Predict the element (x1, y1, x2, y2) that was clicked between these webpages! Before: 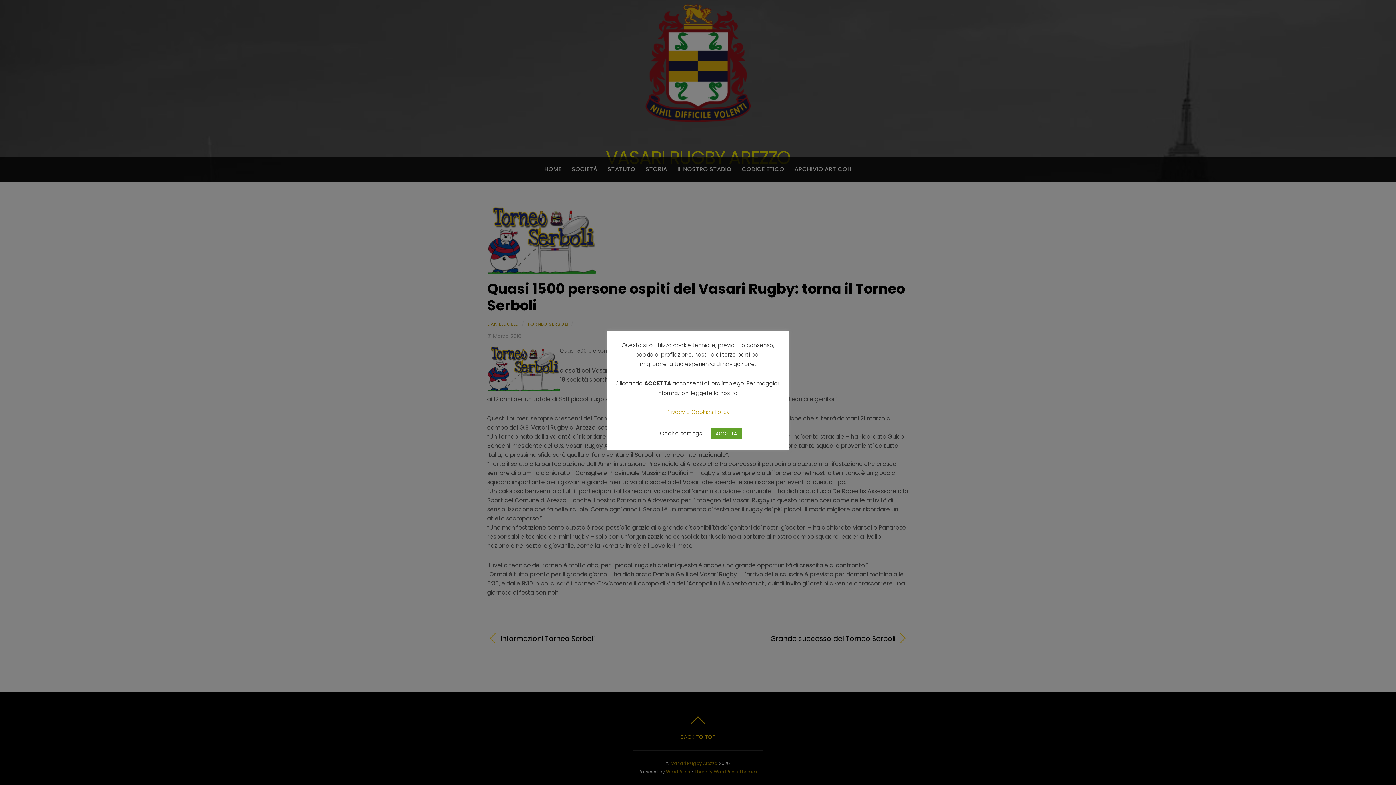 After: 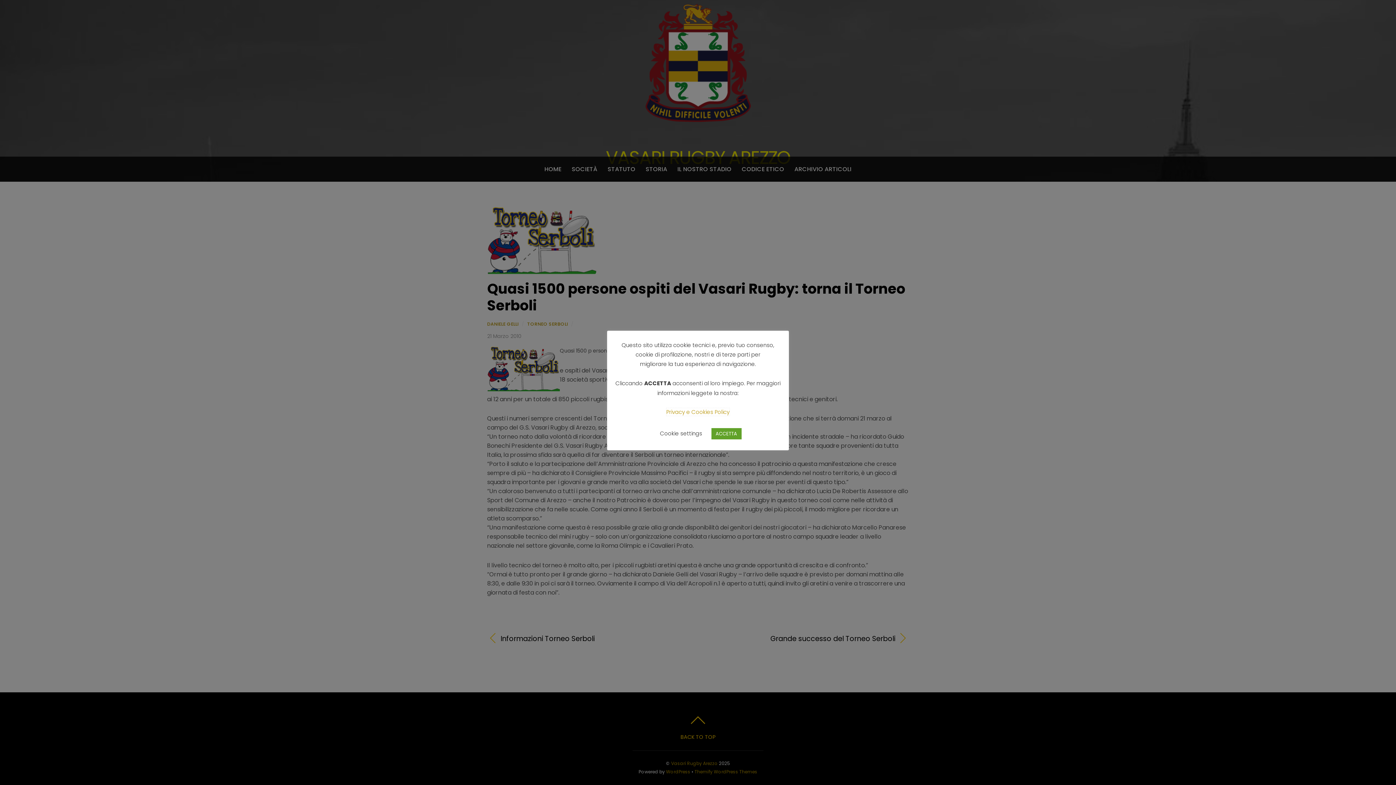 Action: label: Privacy e Cookies Policy bbox: (666, 408, 729, 416)